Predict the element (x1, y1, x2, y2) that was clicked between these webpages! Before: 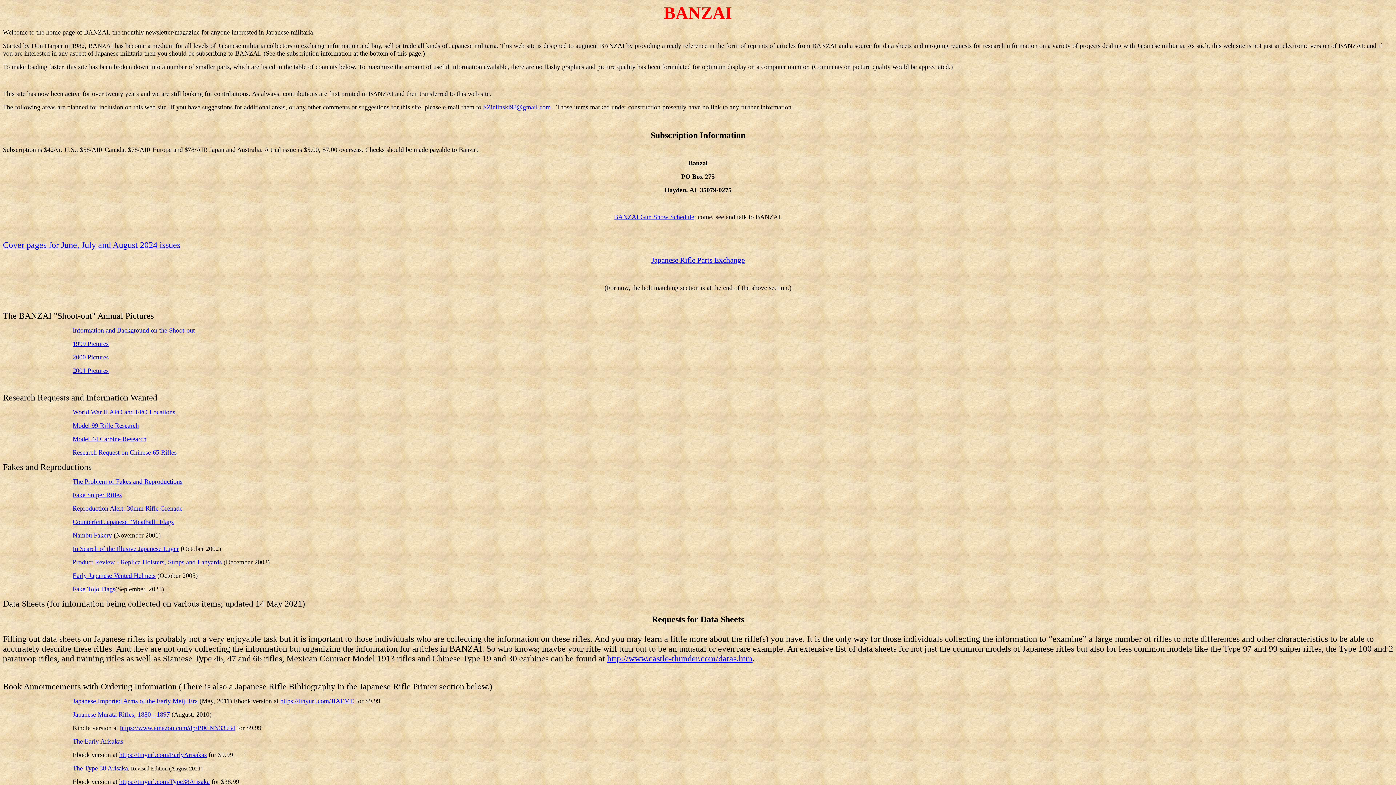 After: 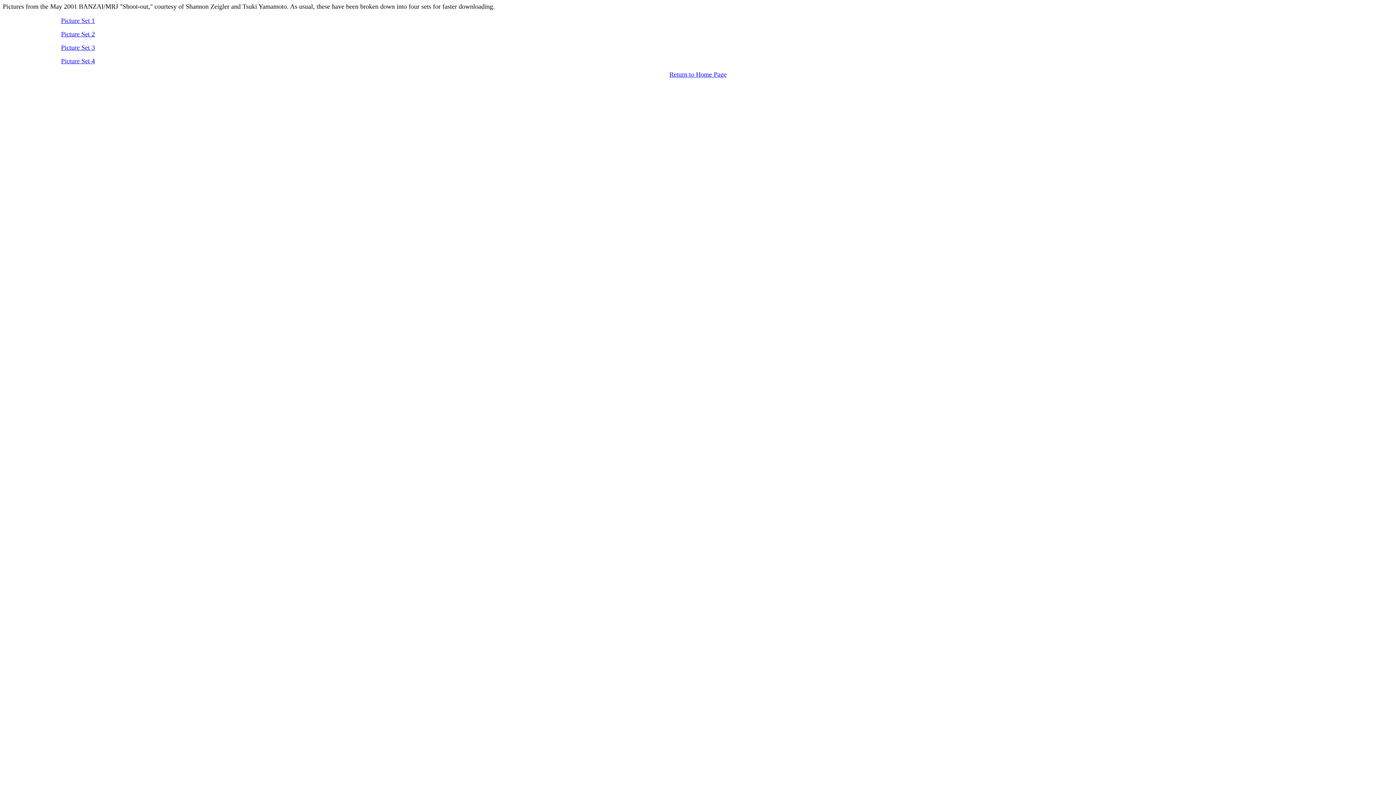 Action: bbox: (72, 368, 108, 374) label: 2001 Pictures